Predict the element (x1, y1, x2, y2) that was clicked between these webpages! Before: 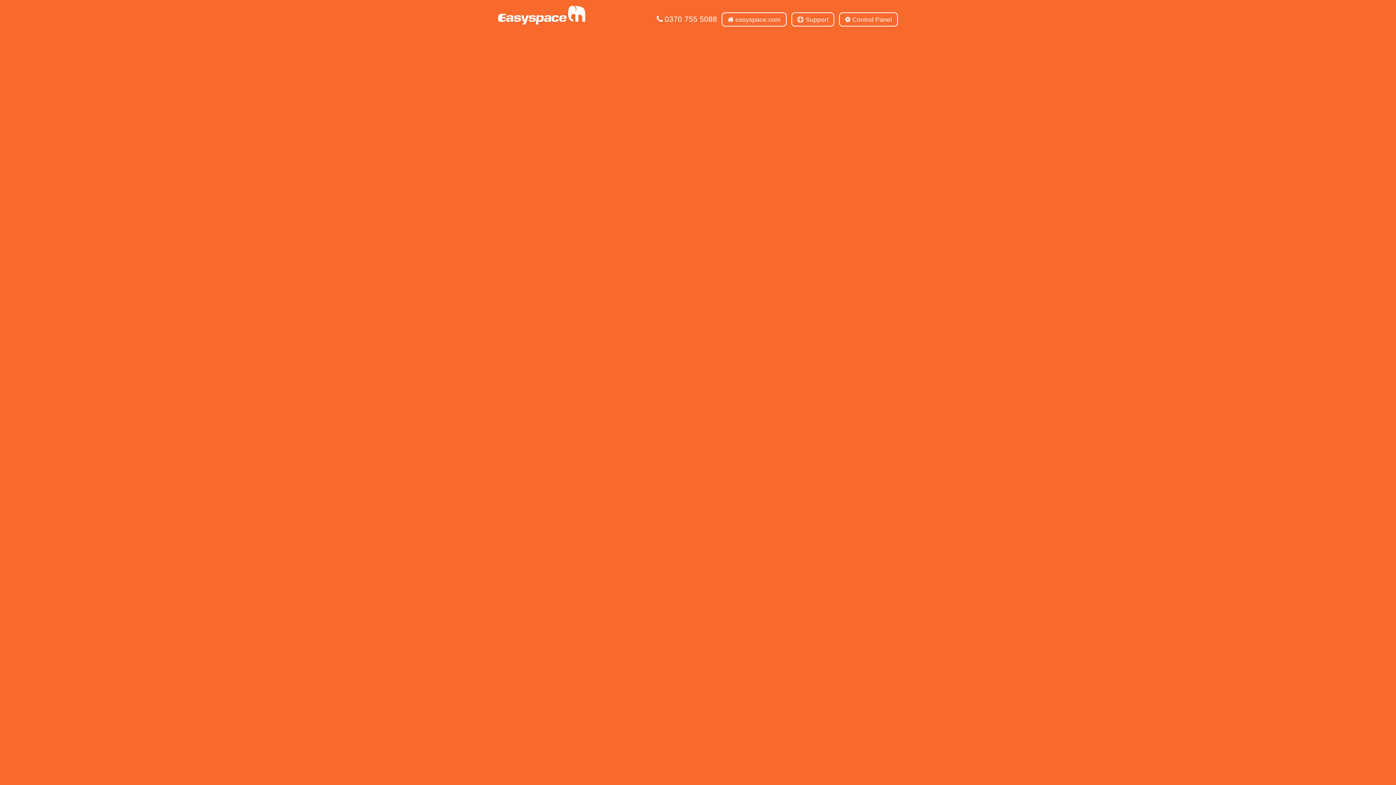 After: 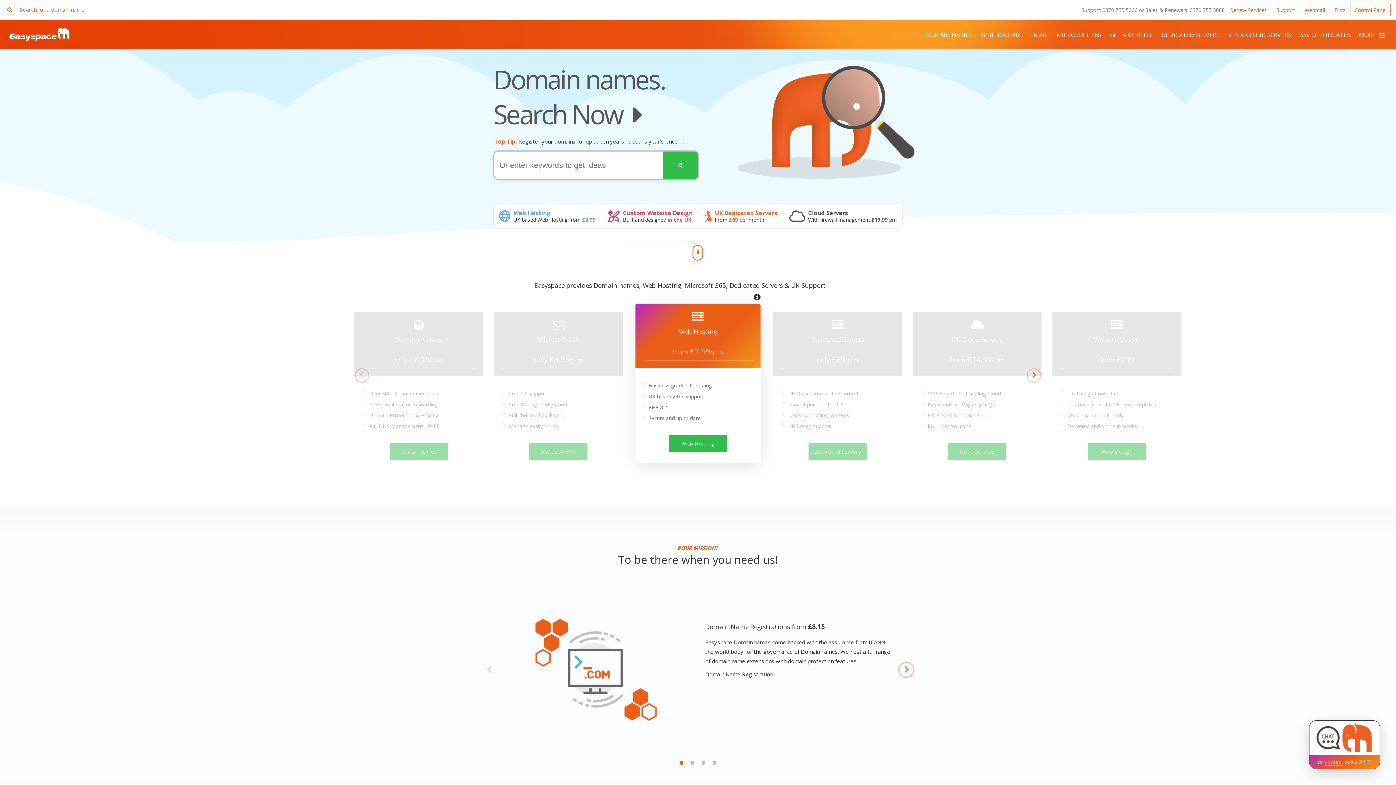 Action: bbox: (498, 25, 585, 31)